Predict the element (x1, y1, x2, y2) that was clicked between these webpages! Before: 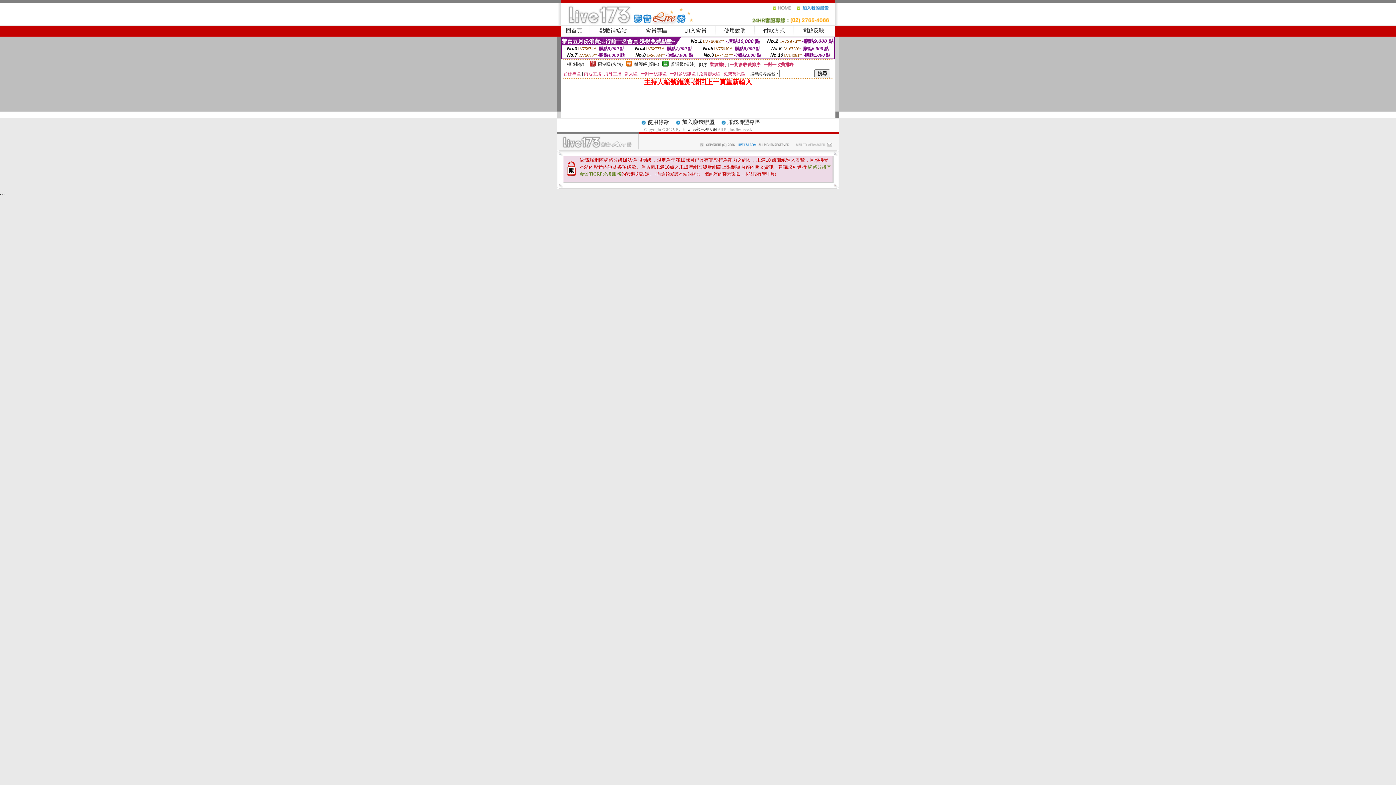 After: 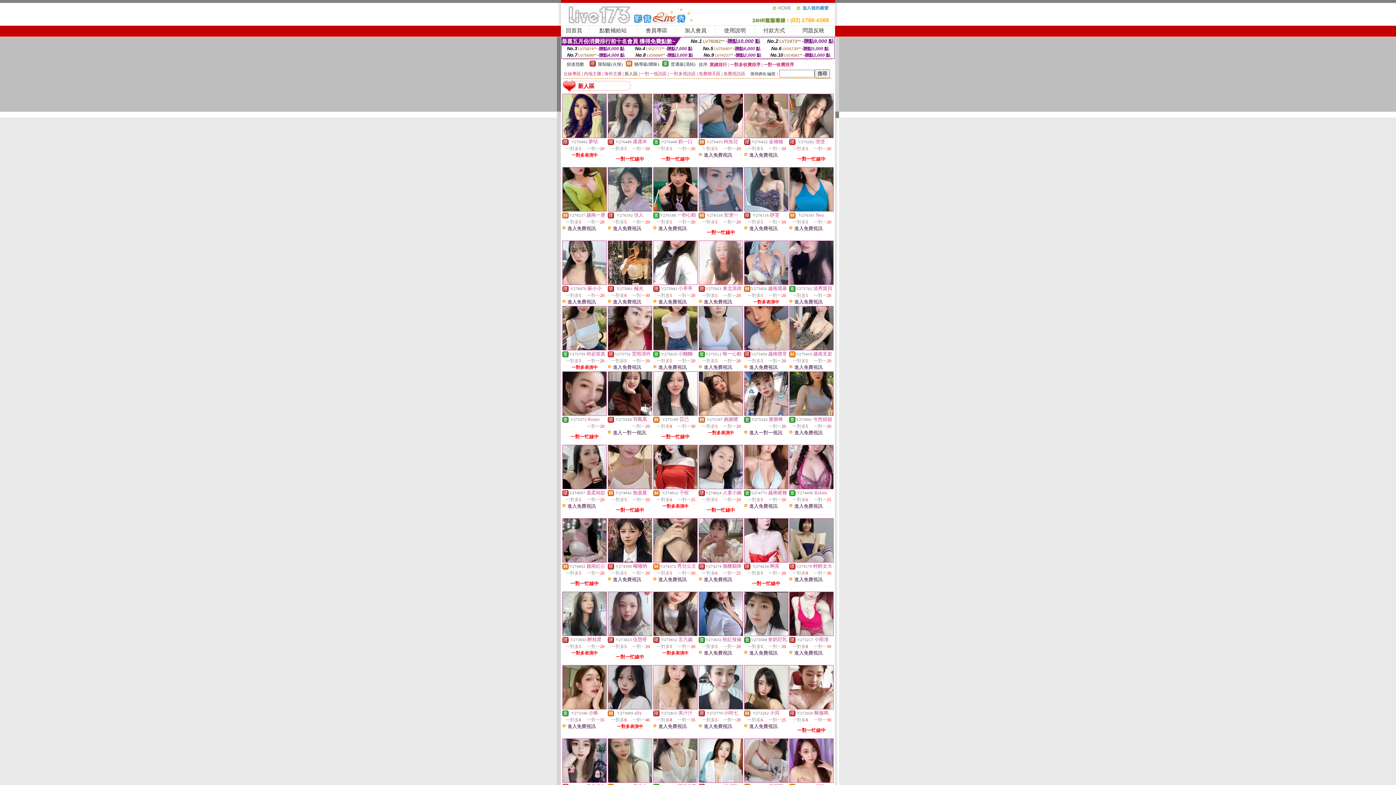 Action: bbox: (624, 71, 637, 76) label: 新人區